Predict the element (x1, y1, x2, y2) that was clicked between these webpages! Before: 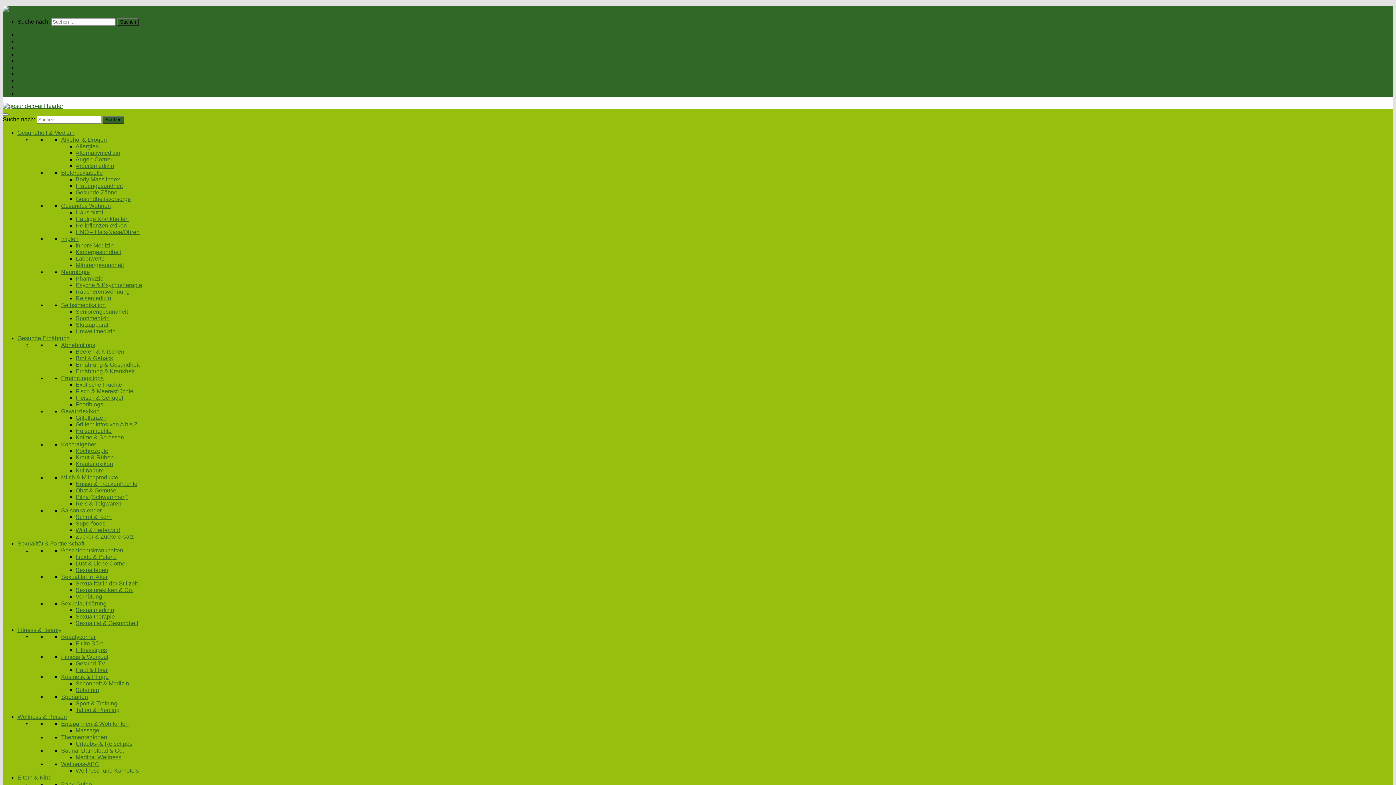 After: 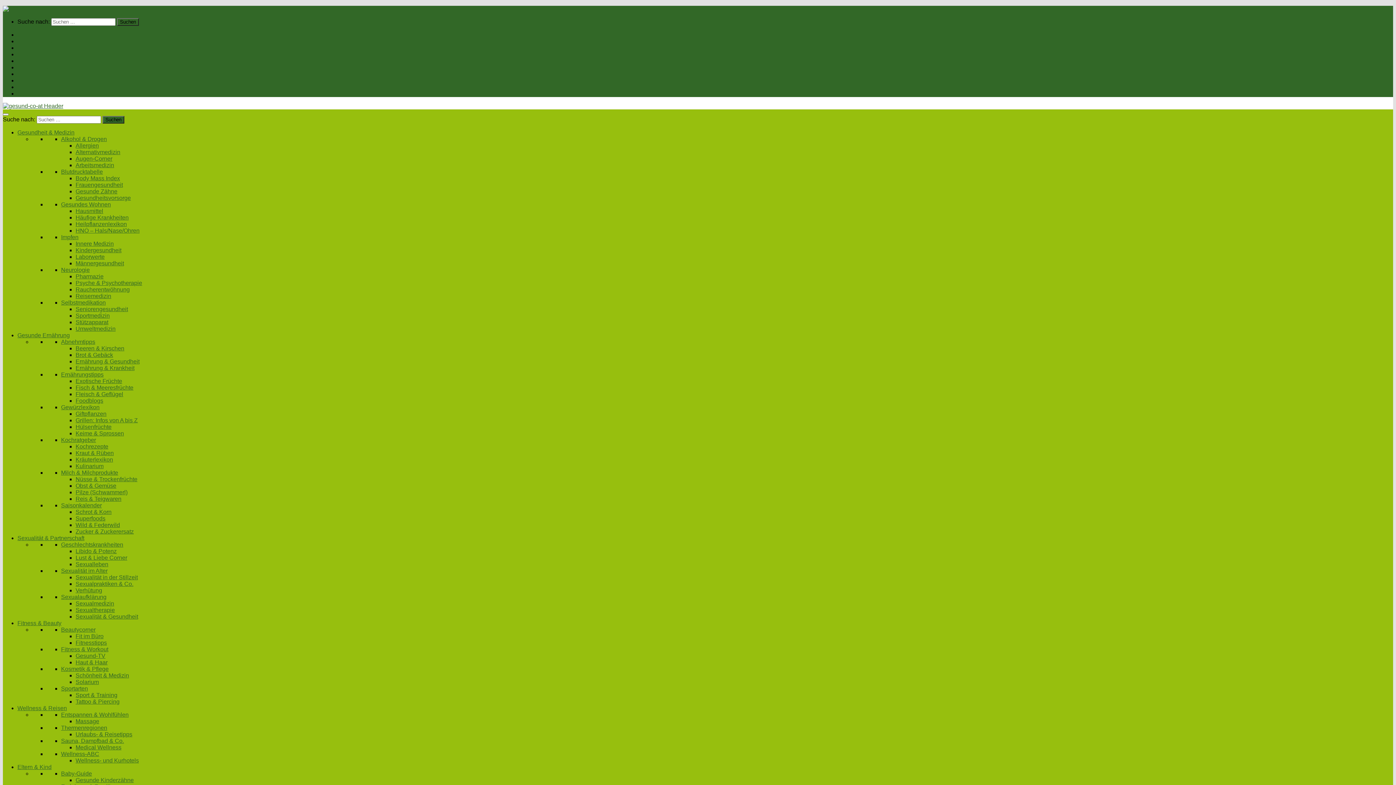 Action: bbox: (17, 38, 74, 44) label: Gesundheit & Medizin